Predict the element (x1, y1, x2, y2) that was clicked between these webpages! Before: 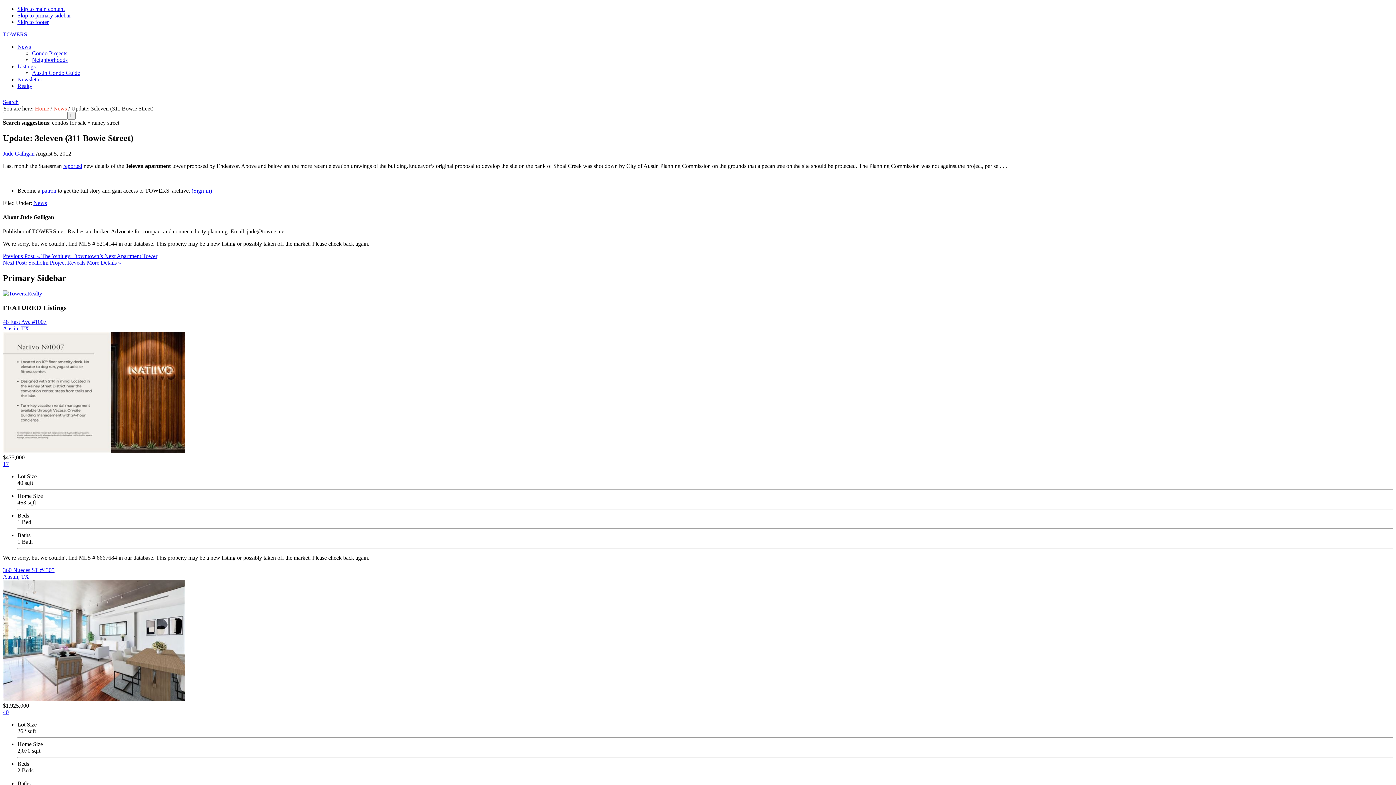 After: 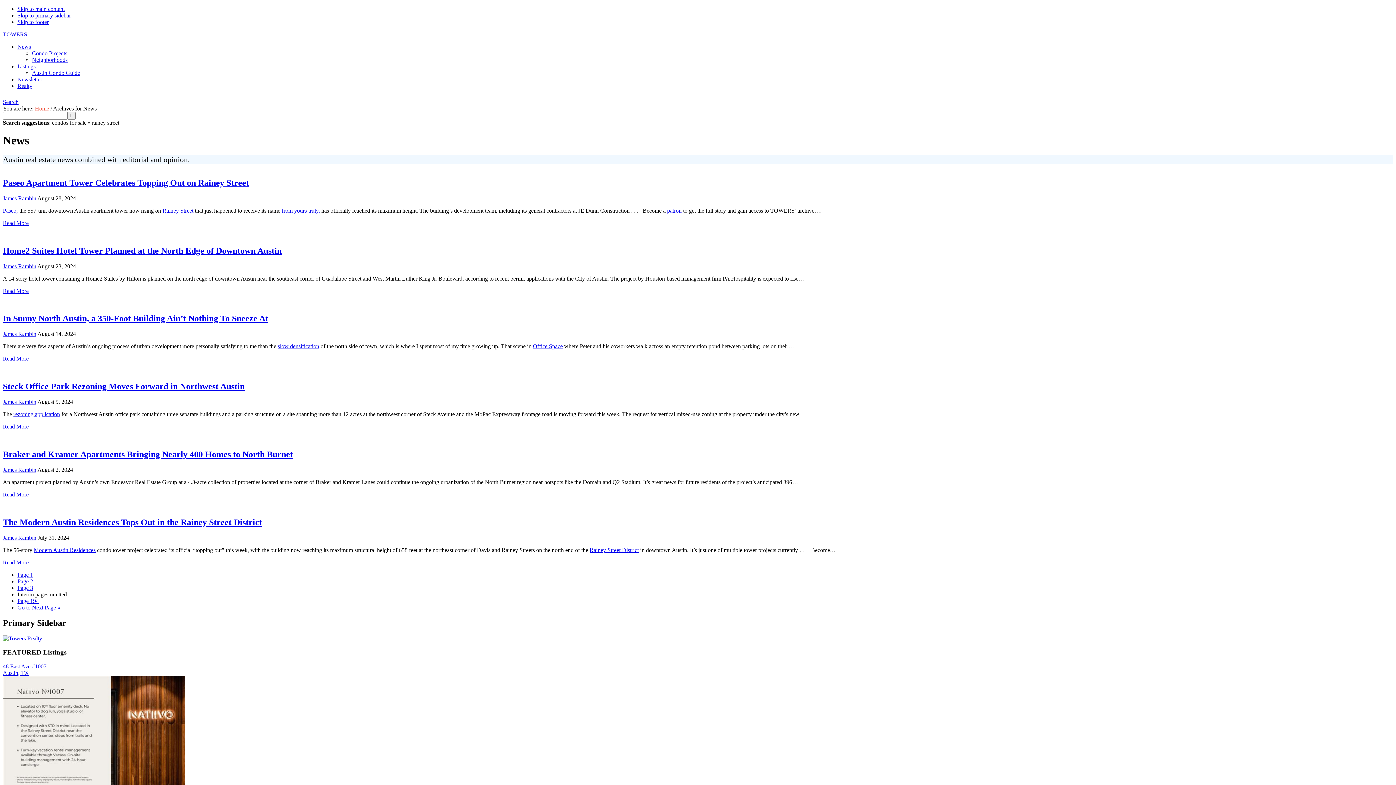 Action: bbox: (33, 199, 46, 206) label: News